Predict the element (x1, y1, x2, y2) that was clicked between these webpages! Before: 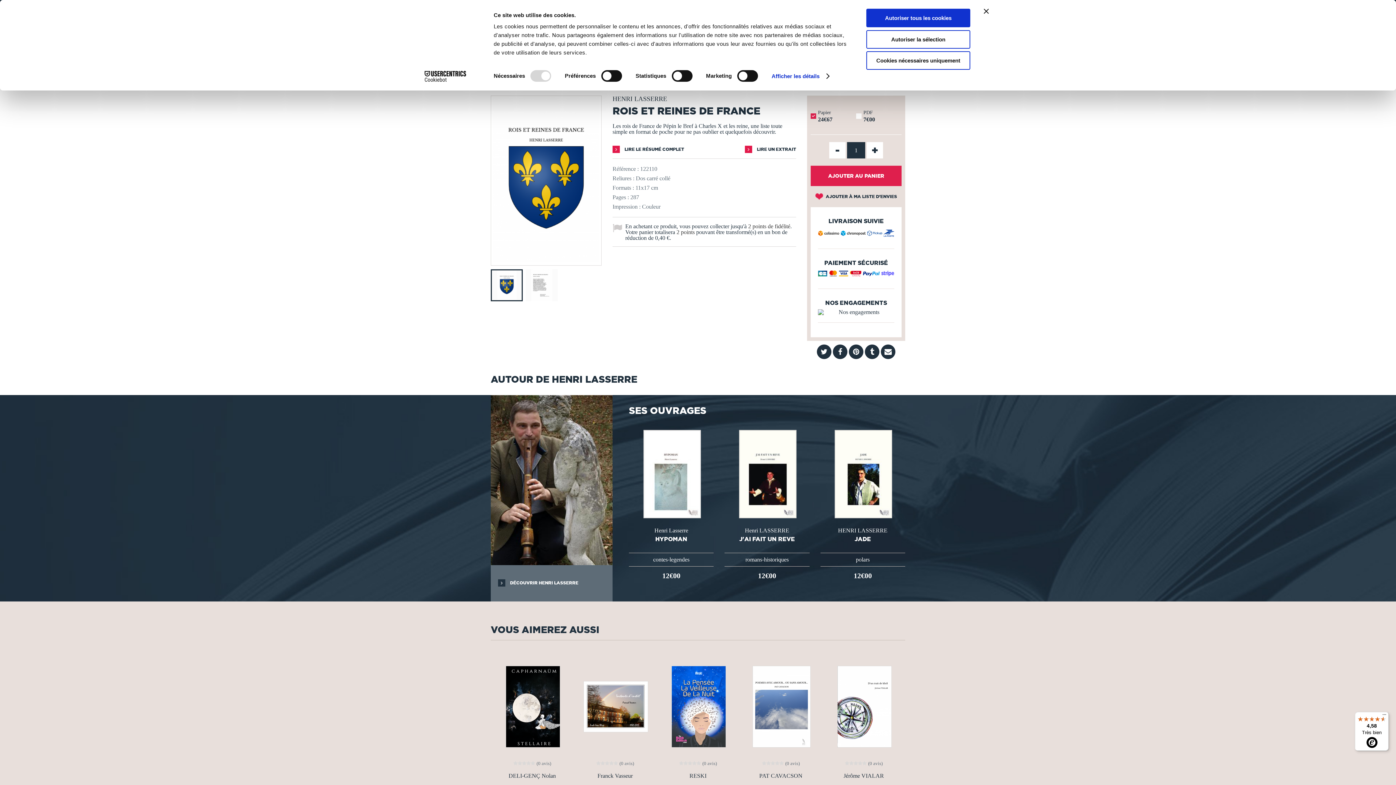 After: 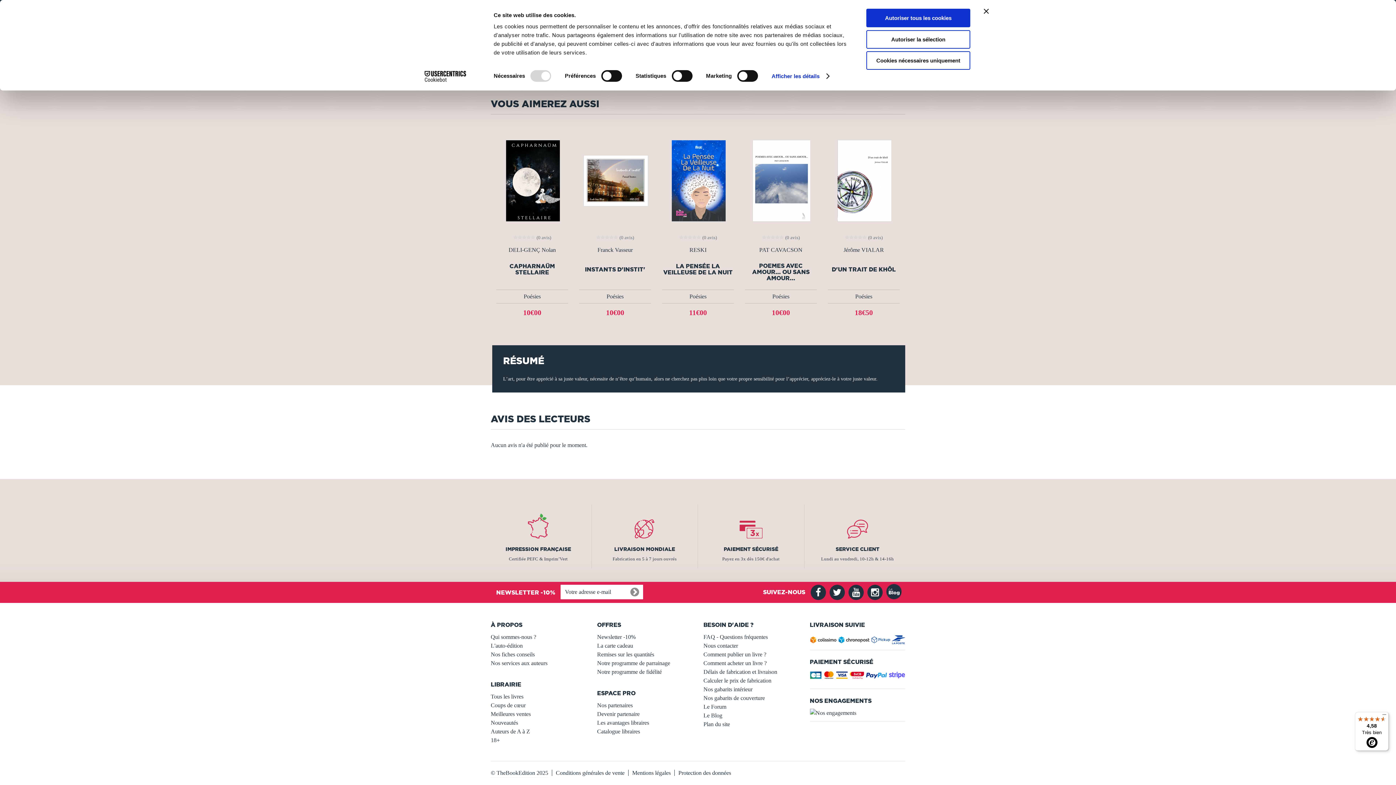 Action: bbox: (513, 753, 551, 759) label:  (0 avis)